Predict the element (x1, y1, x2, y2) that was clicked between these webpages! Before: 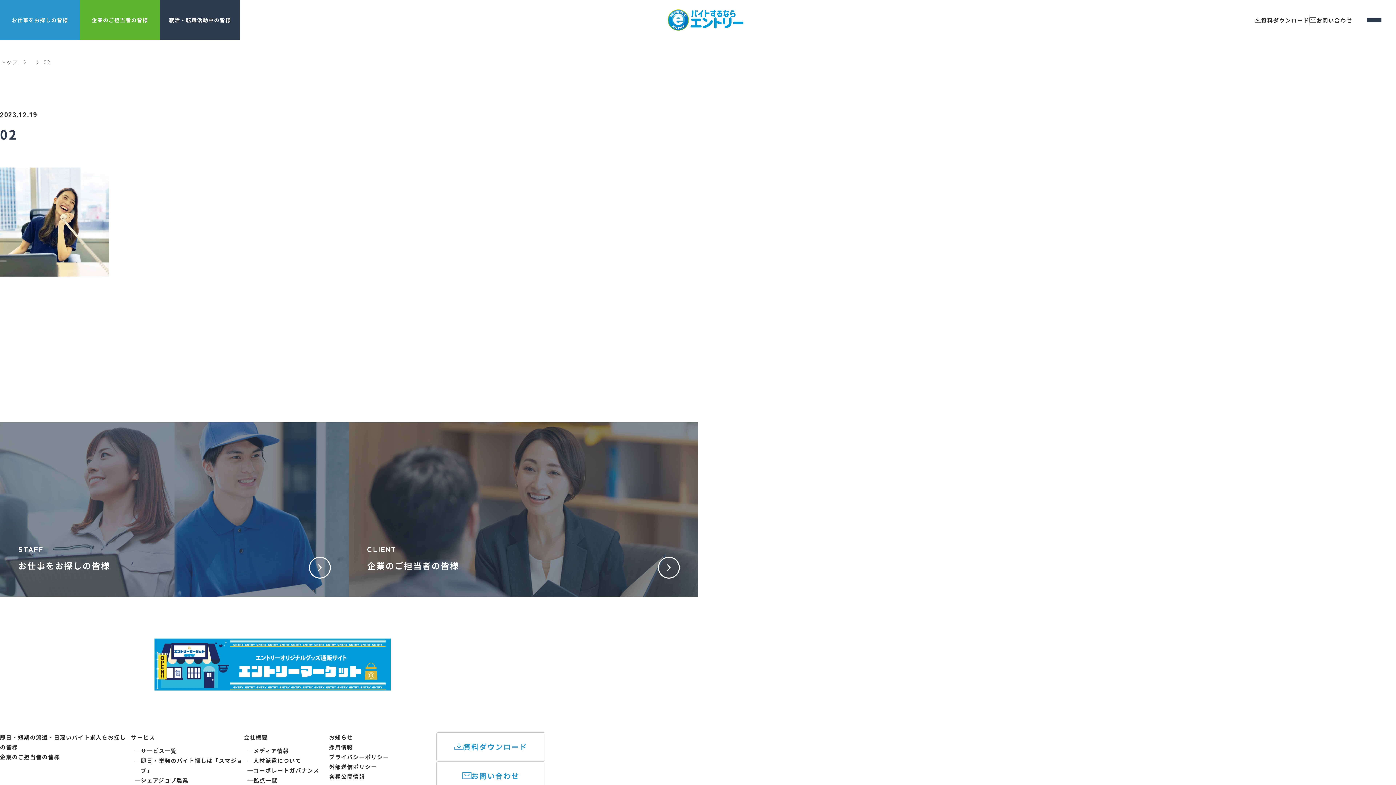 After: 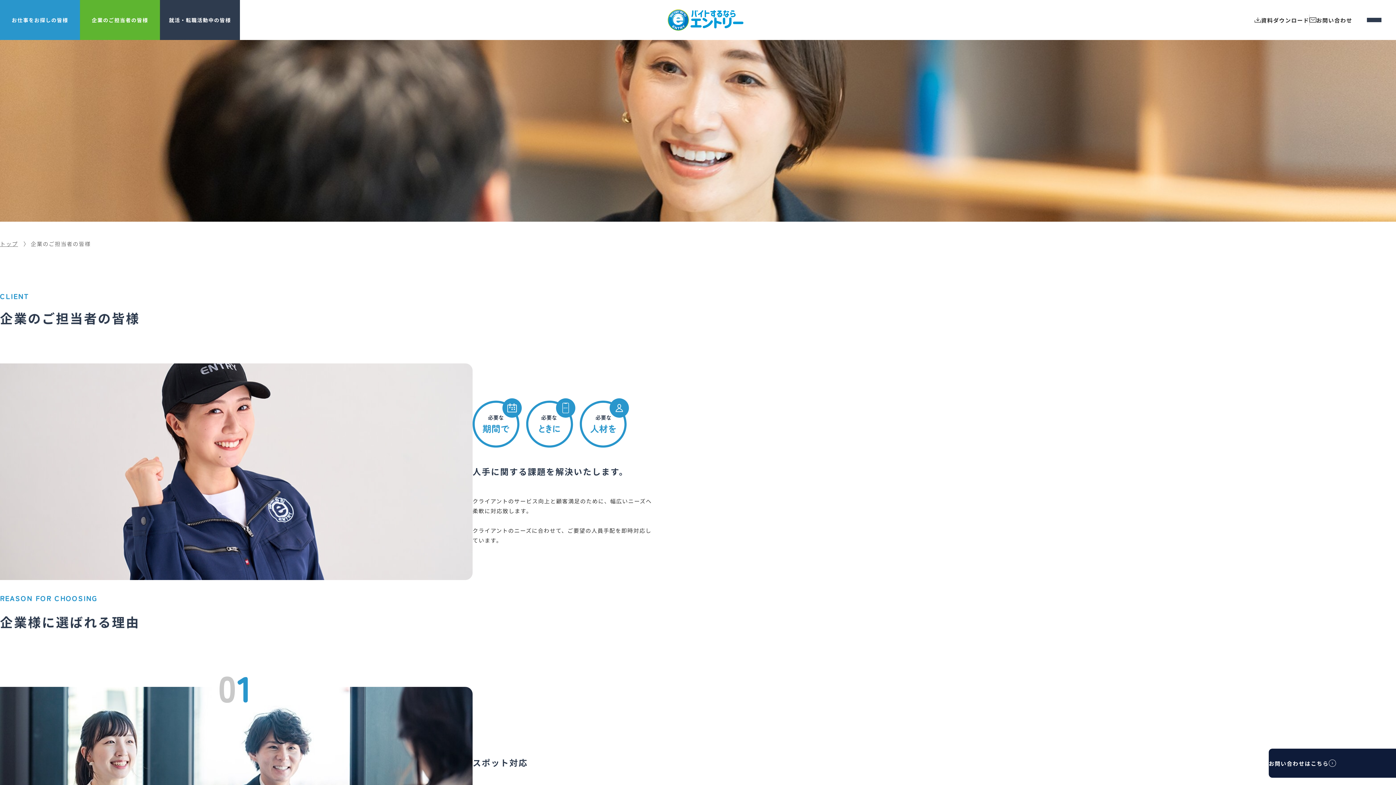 Action: label: 企業のご担当者の皆様 bbox: (0, 752, 131, 762)